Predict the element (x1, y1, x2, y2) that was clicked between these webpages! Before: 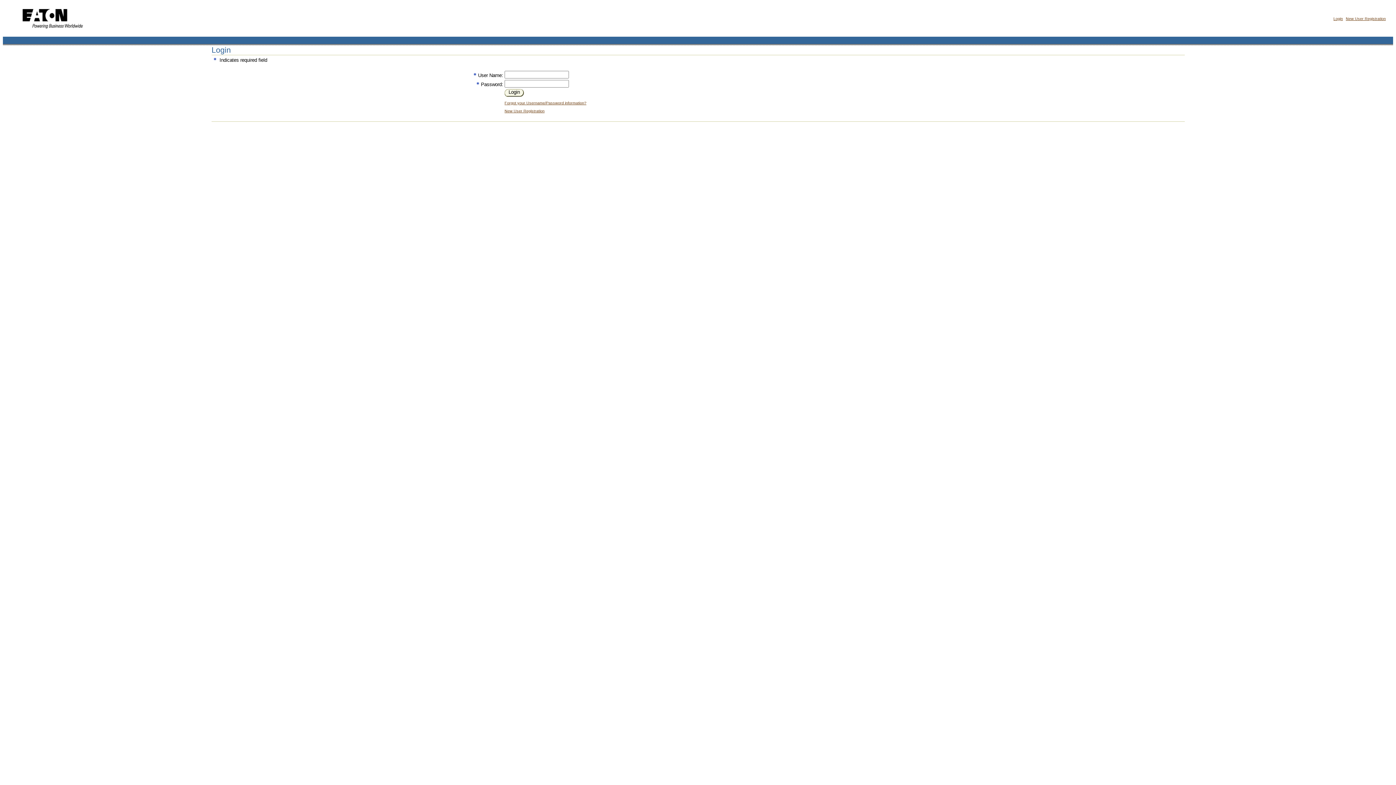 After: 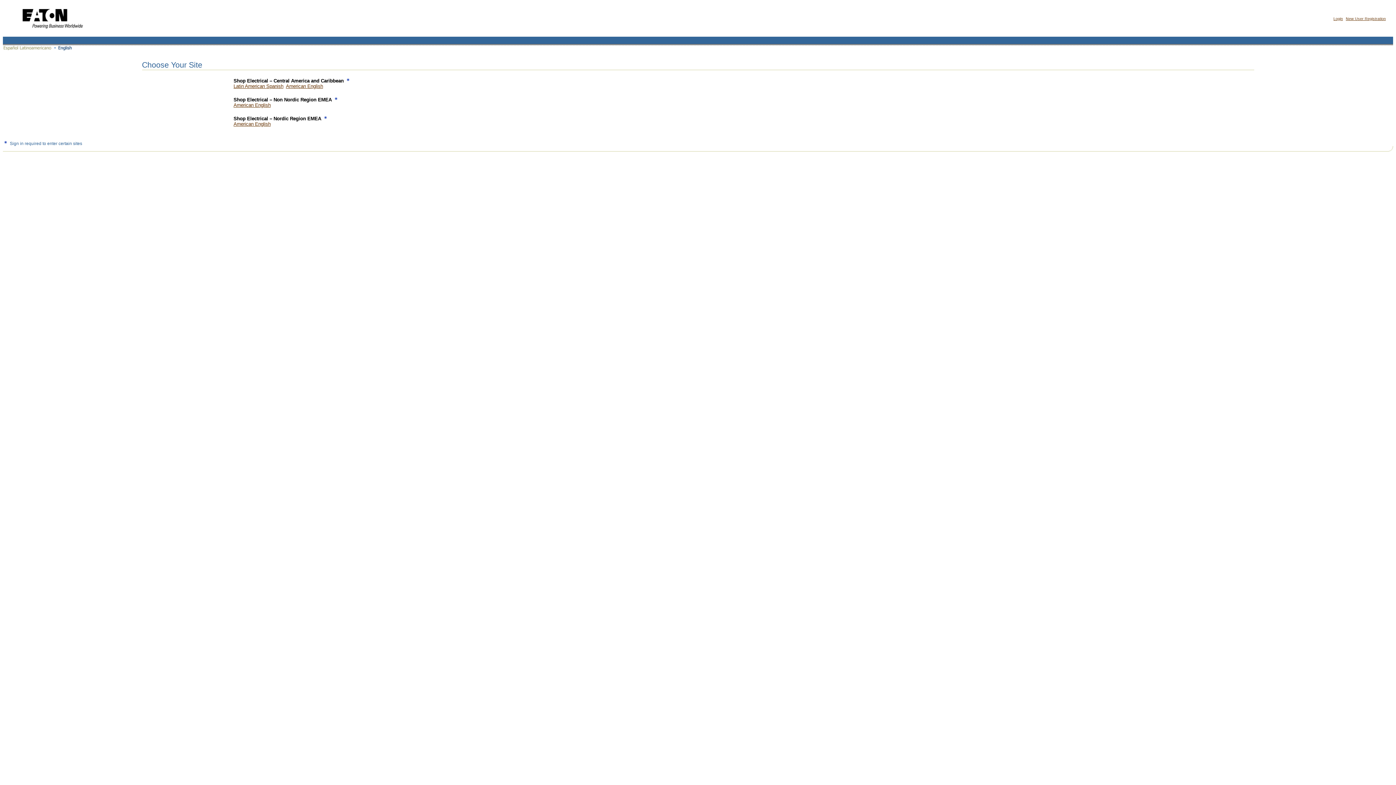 Action: bbox: (14, 31, 89, 36)